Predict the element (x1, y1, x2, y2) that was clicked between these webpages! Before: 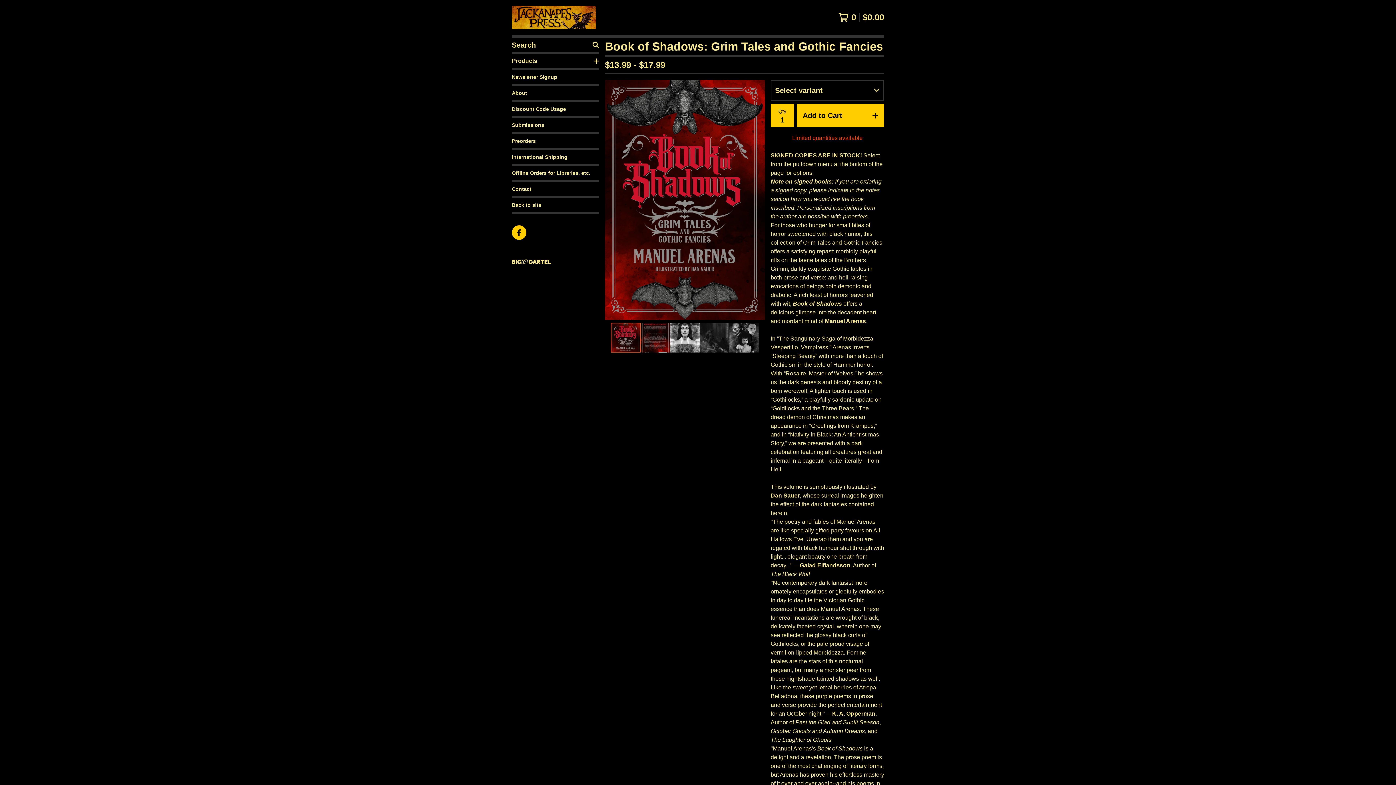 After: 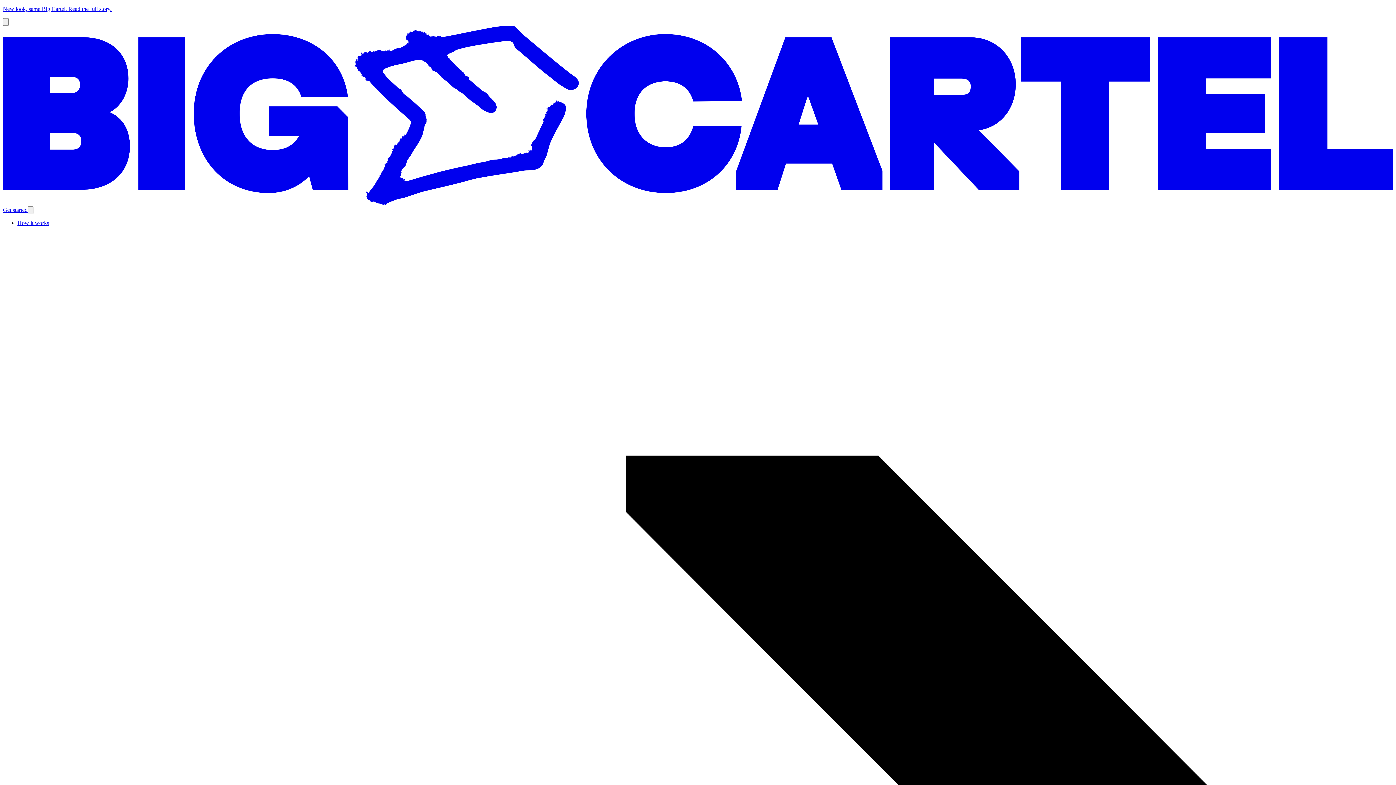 Action: bbox: (512, 256, 599, 267)